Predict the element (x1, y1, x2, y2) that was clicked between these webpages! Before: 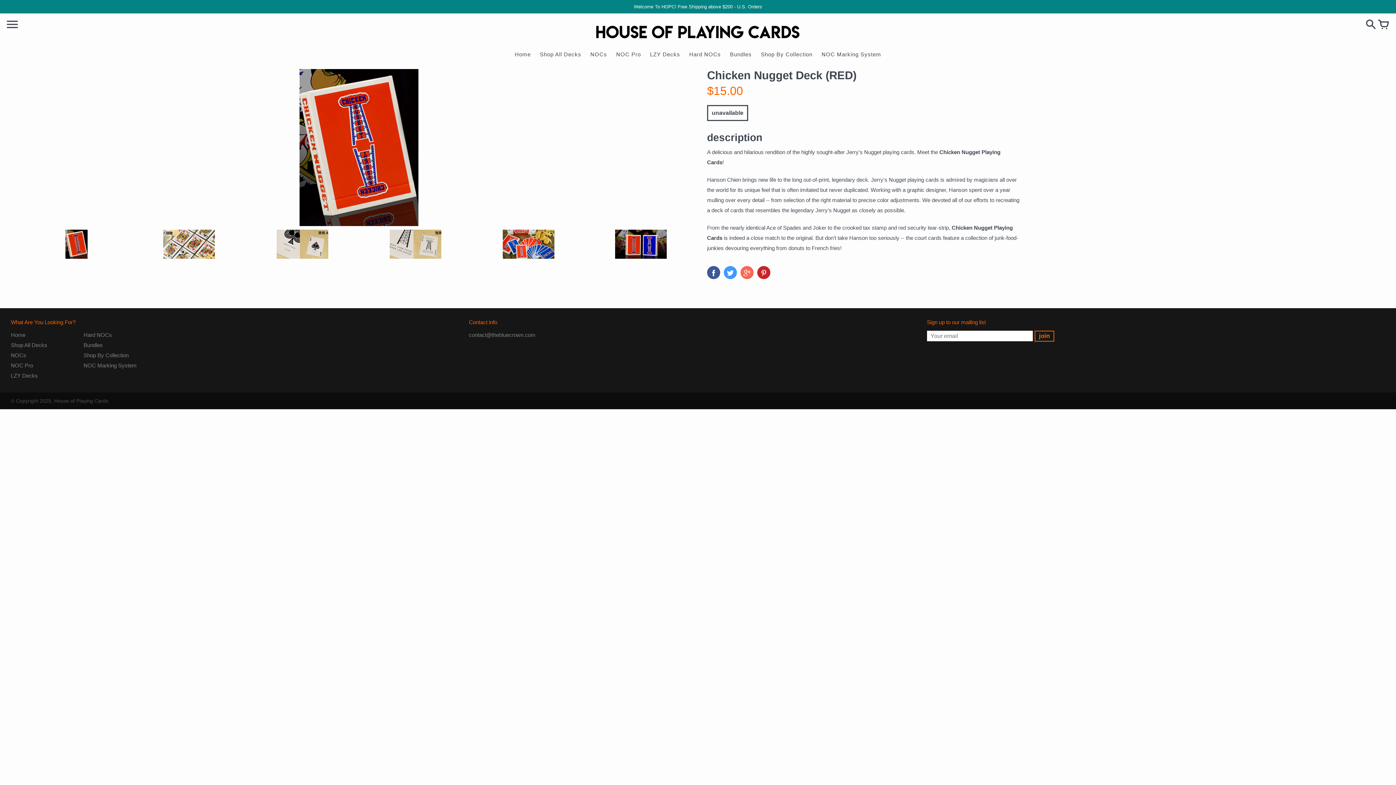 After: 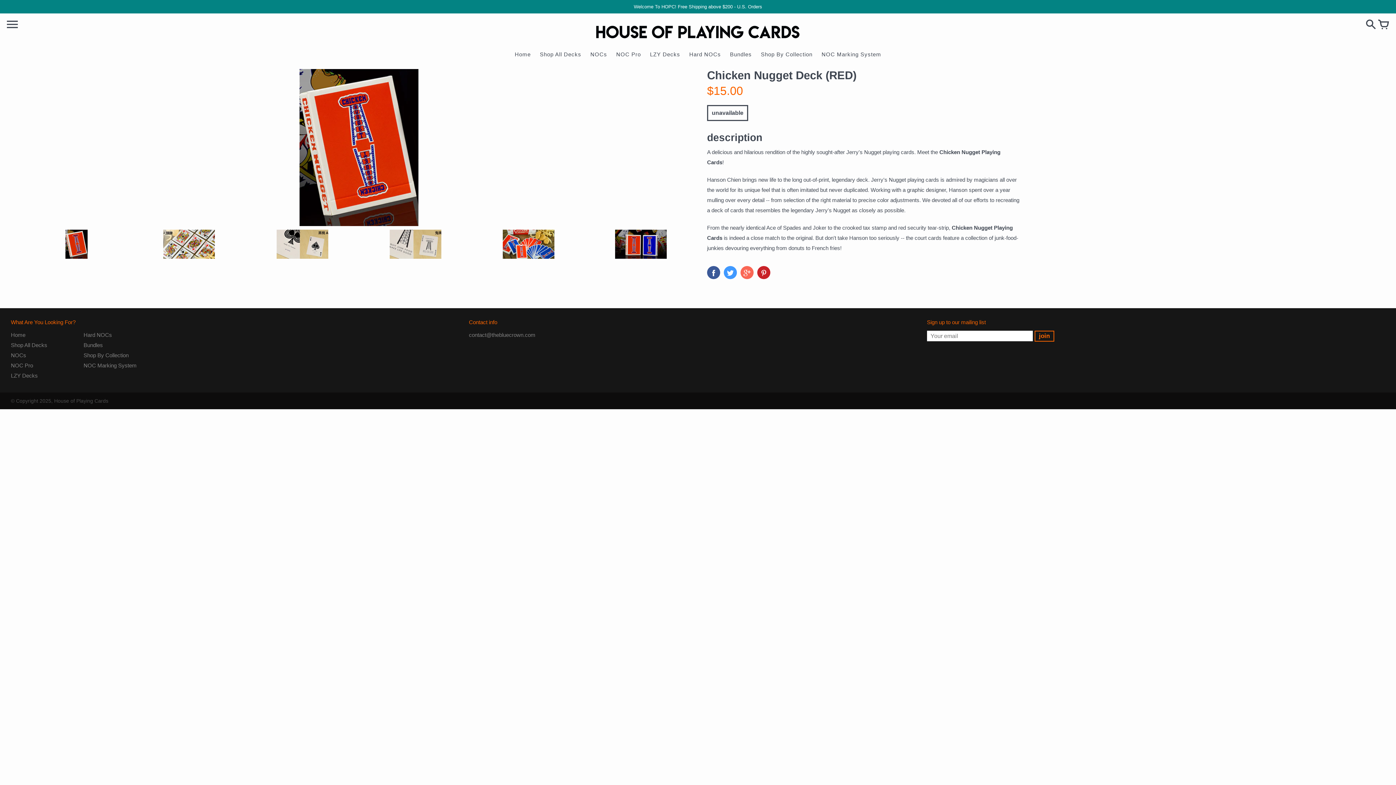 Action: bbox: (707, 266, 720, 279)